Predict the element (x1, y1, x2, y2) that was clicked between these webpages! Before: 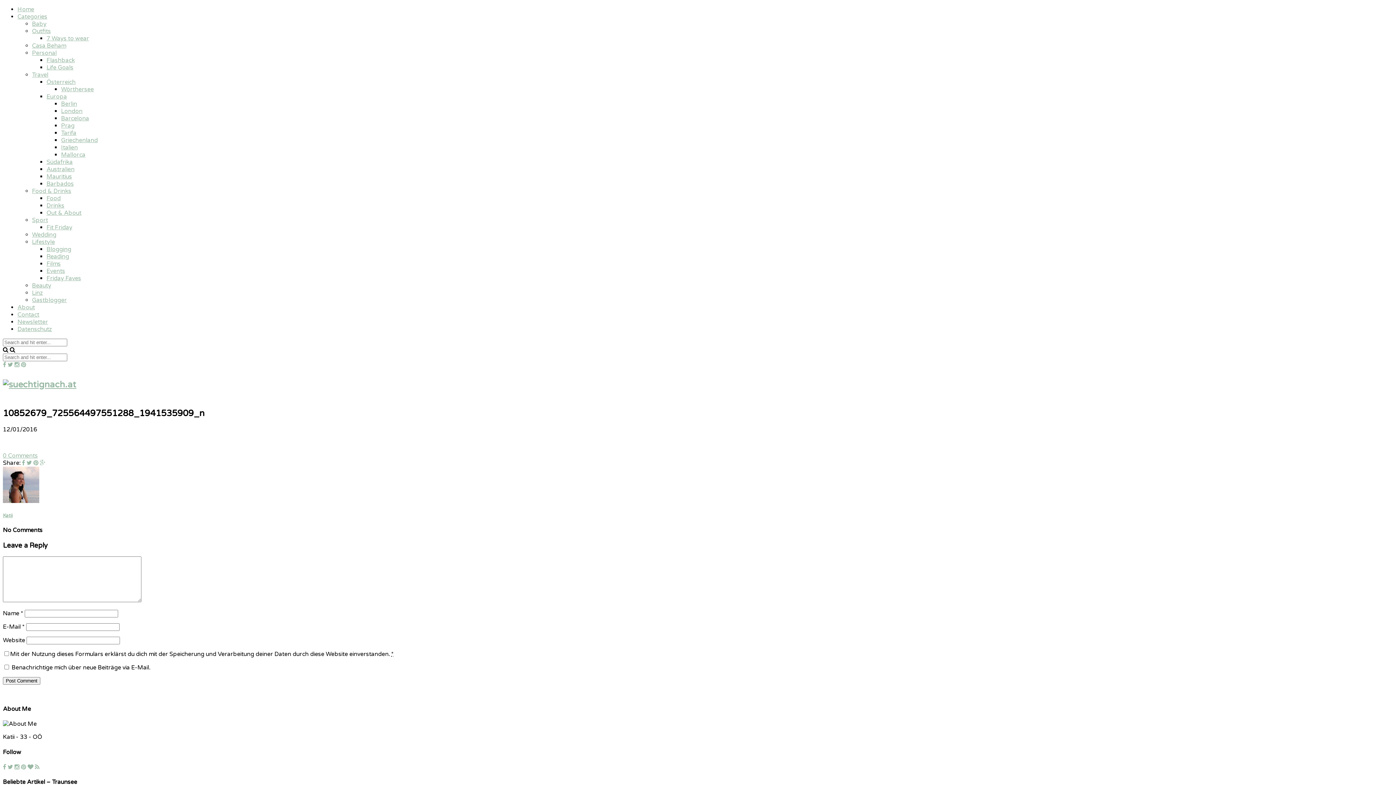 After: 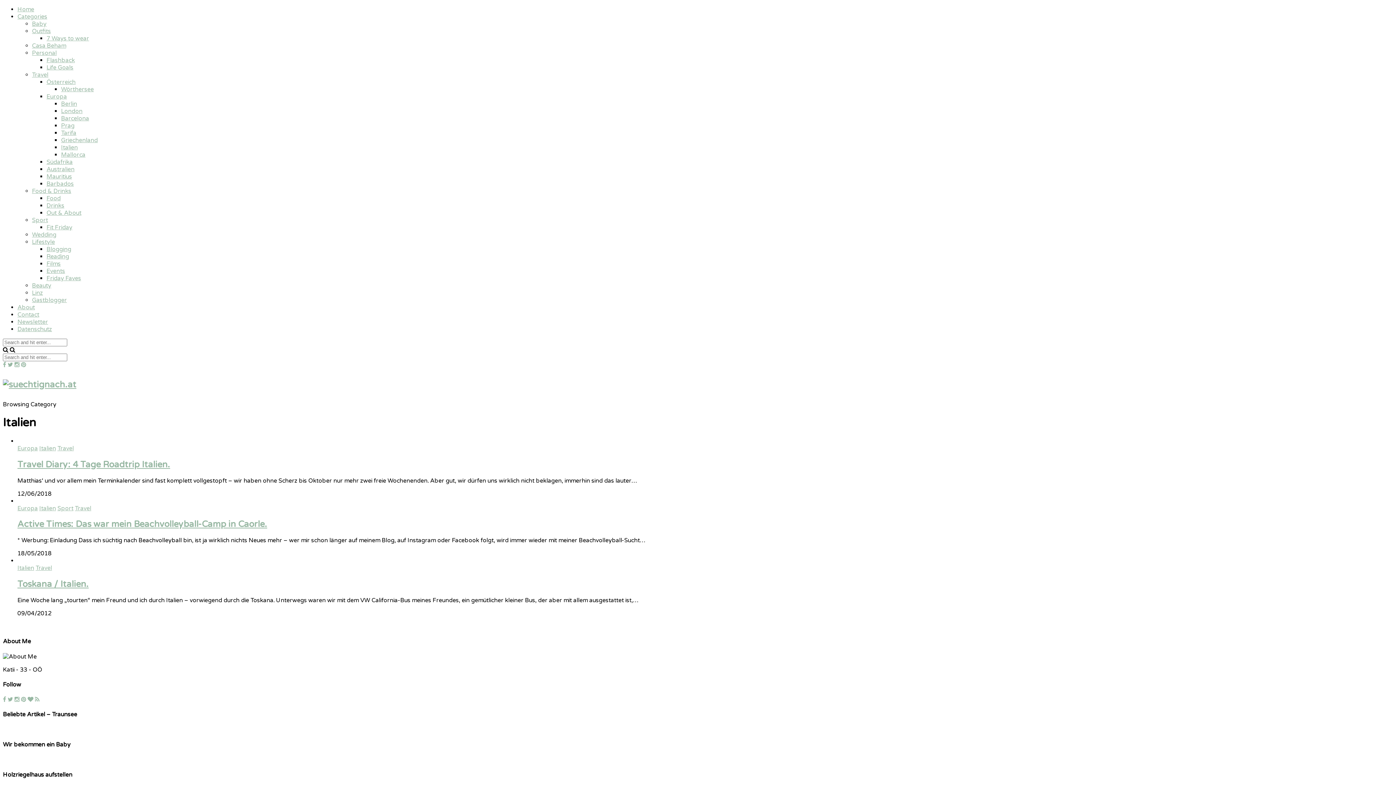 Action: bbox: (61, 144, 77, 151) label: Italien